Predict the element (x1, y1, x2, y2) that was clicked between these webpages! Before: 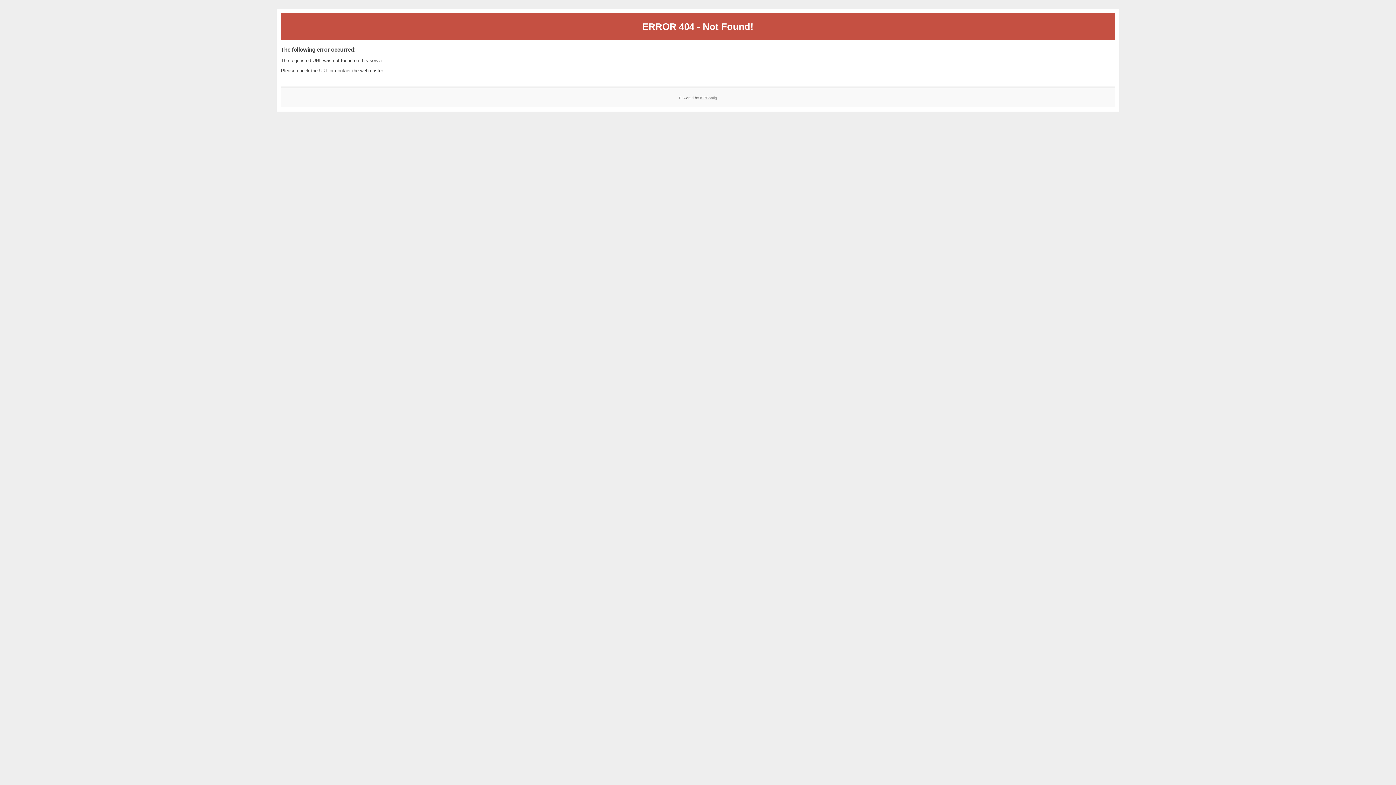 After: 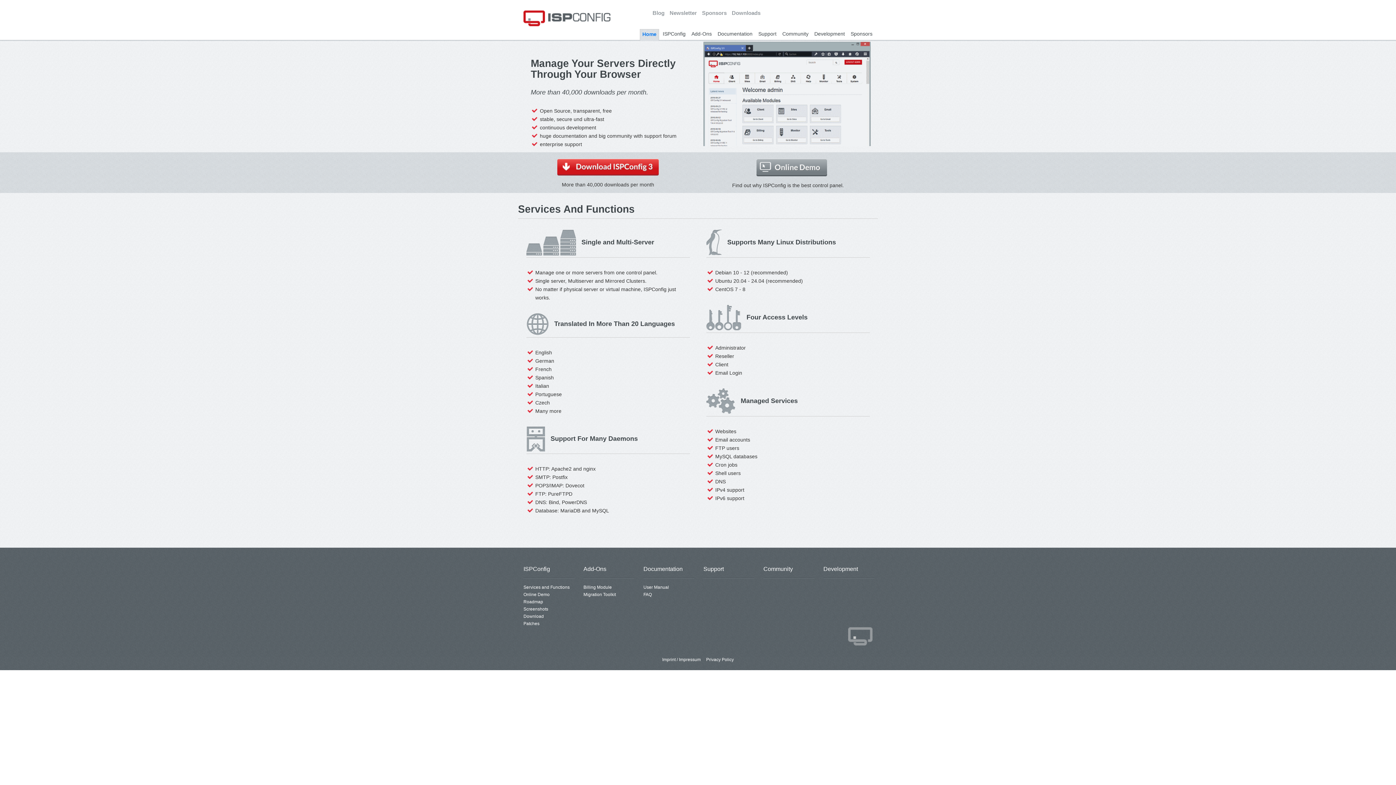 Action: label: ISPConfig bbox: (700, 95, 717, 99)